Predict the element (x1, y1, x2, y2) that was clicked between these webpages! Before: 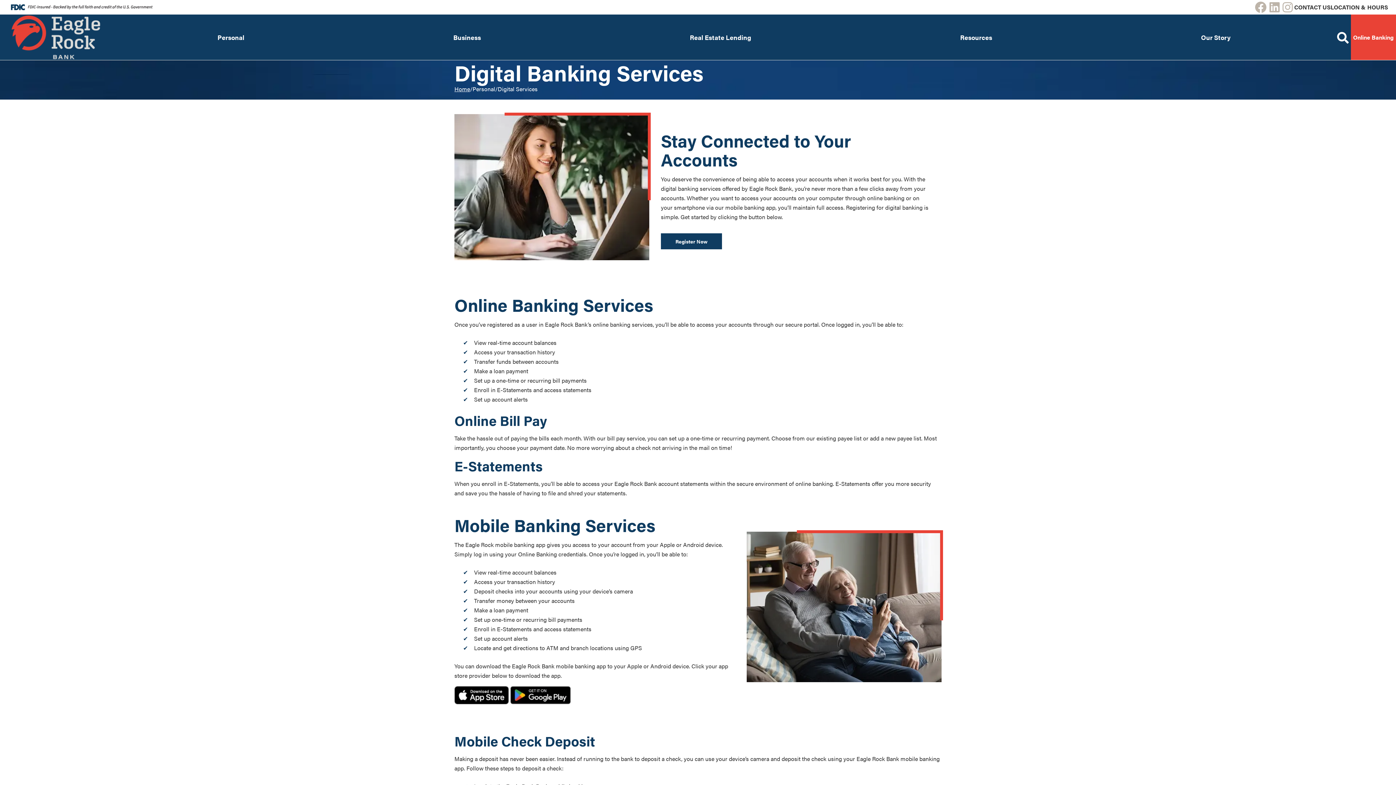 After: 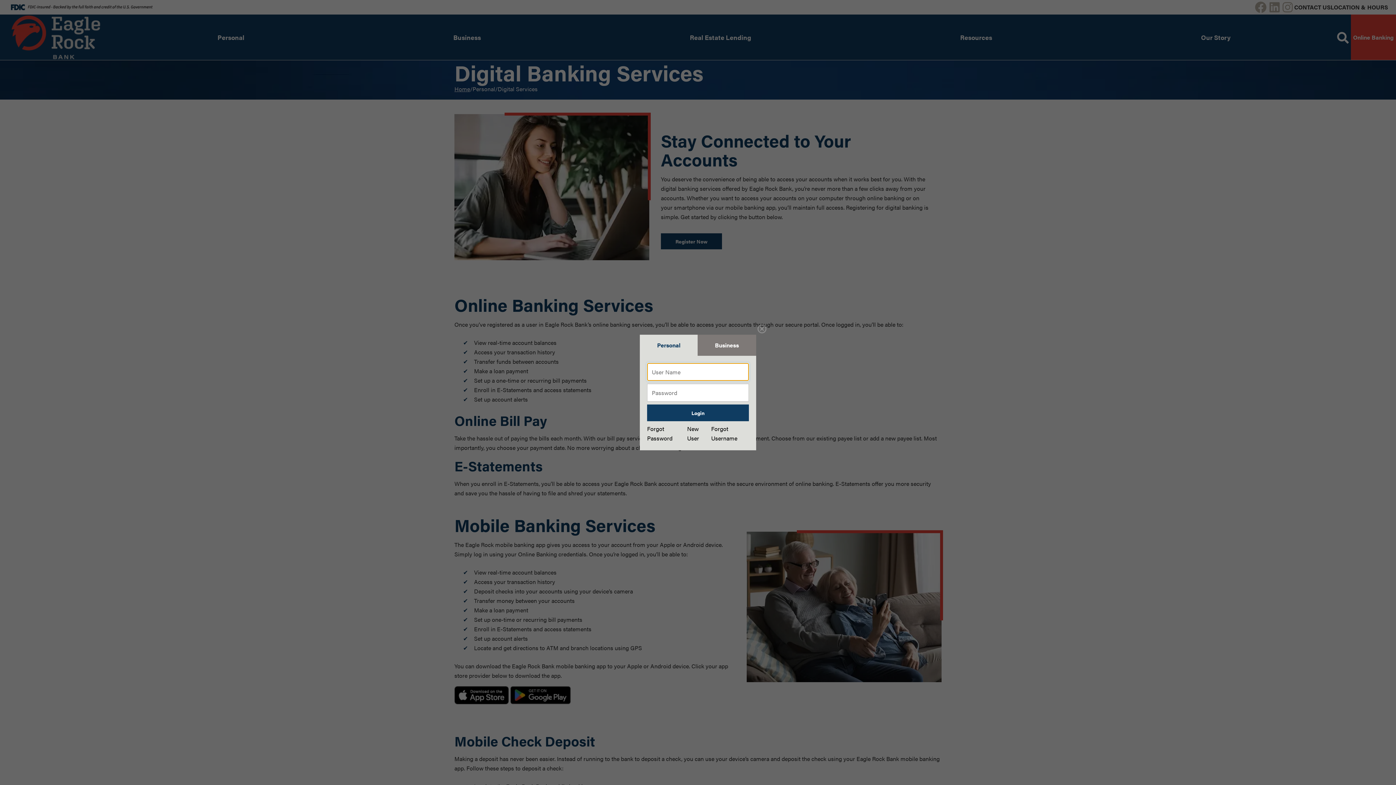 Action: label: Online Banking bbox: (1351, 14, 1396, 60)